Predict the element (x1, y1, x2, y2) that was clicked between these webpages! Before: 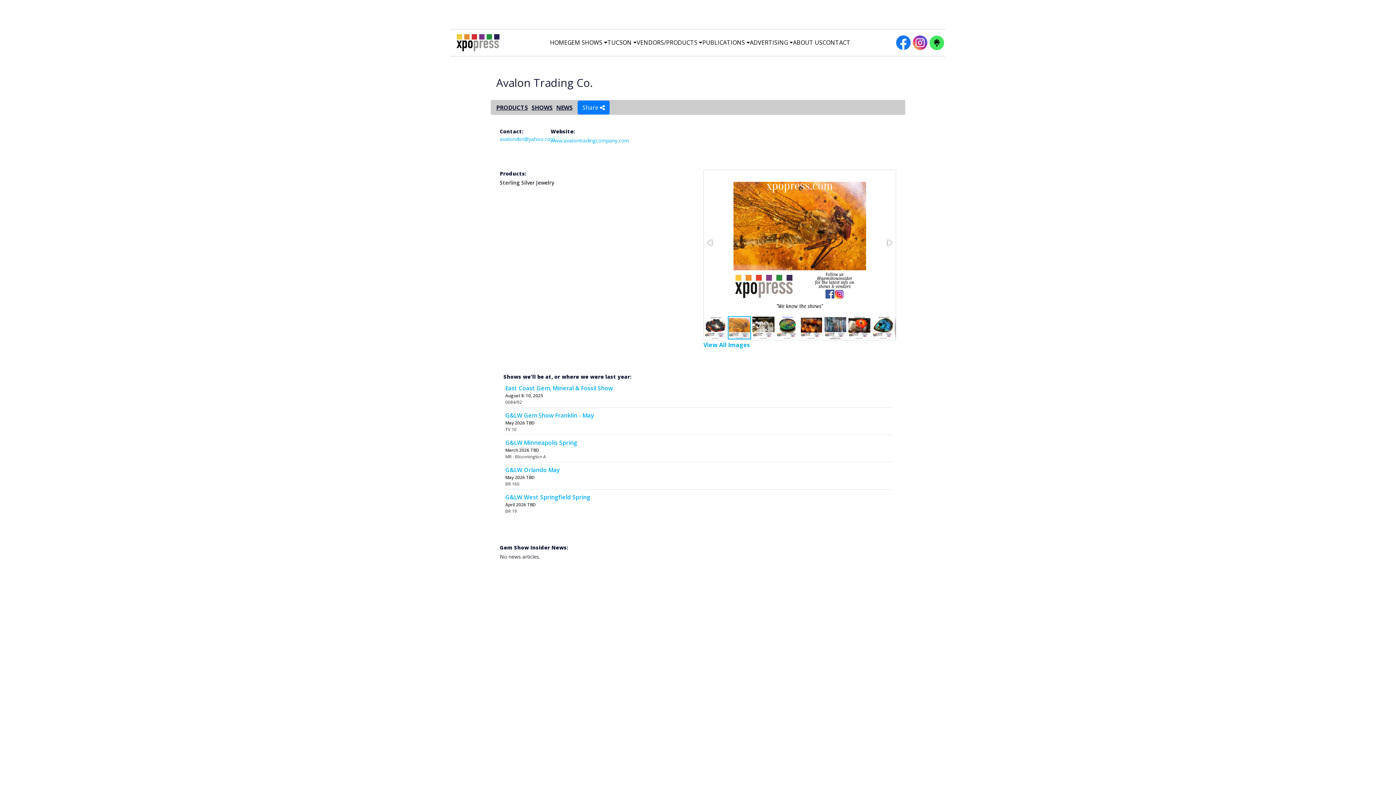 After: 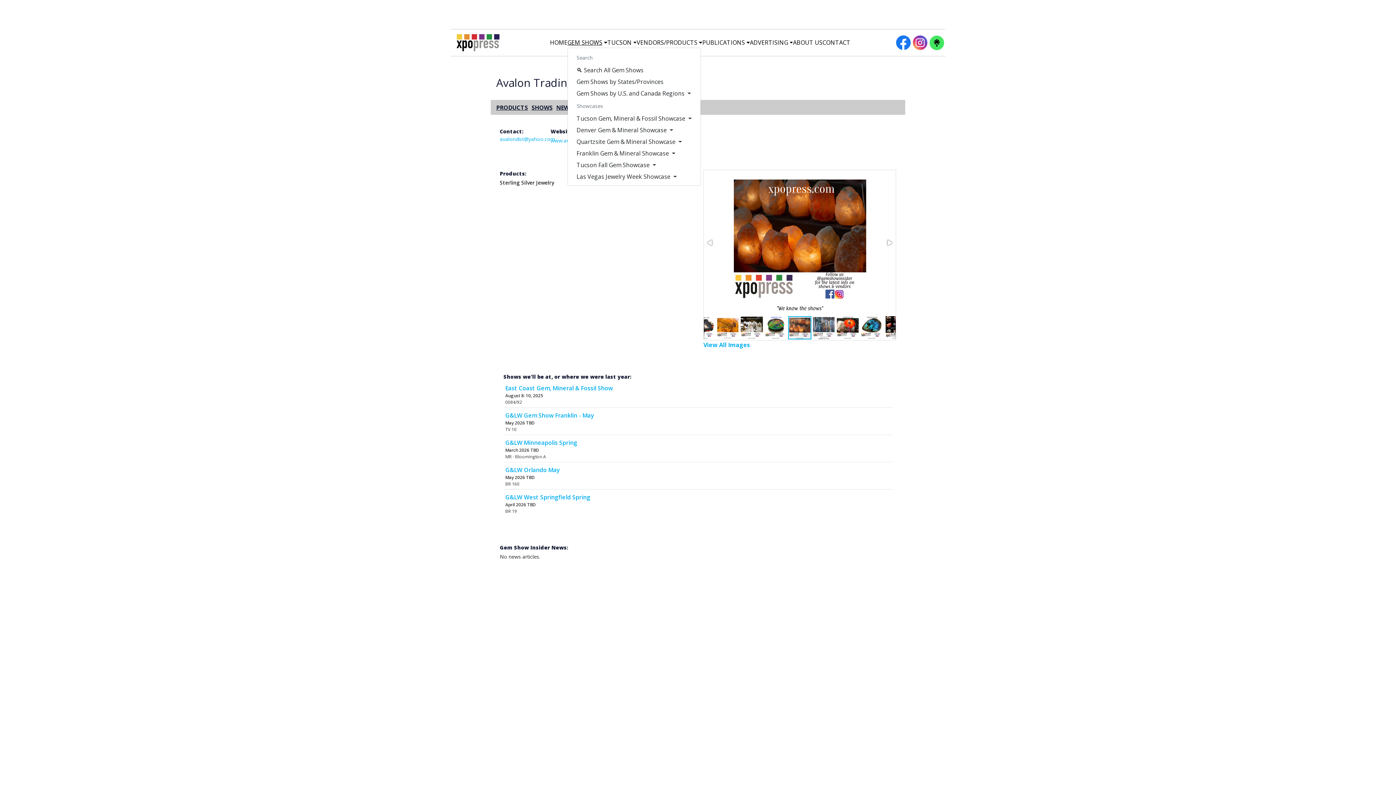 Action: label: GEM SHOWS bbox: (567, 38, 607, 47)